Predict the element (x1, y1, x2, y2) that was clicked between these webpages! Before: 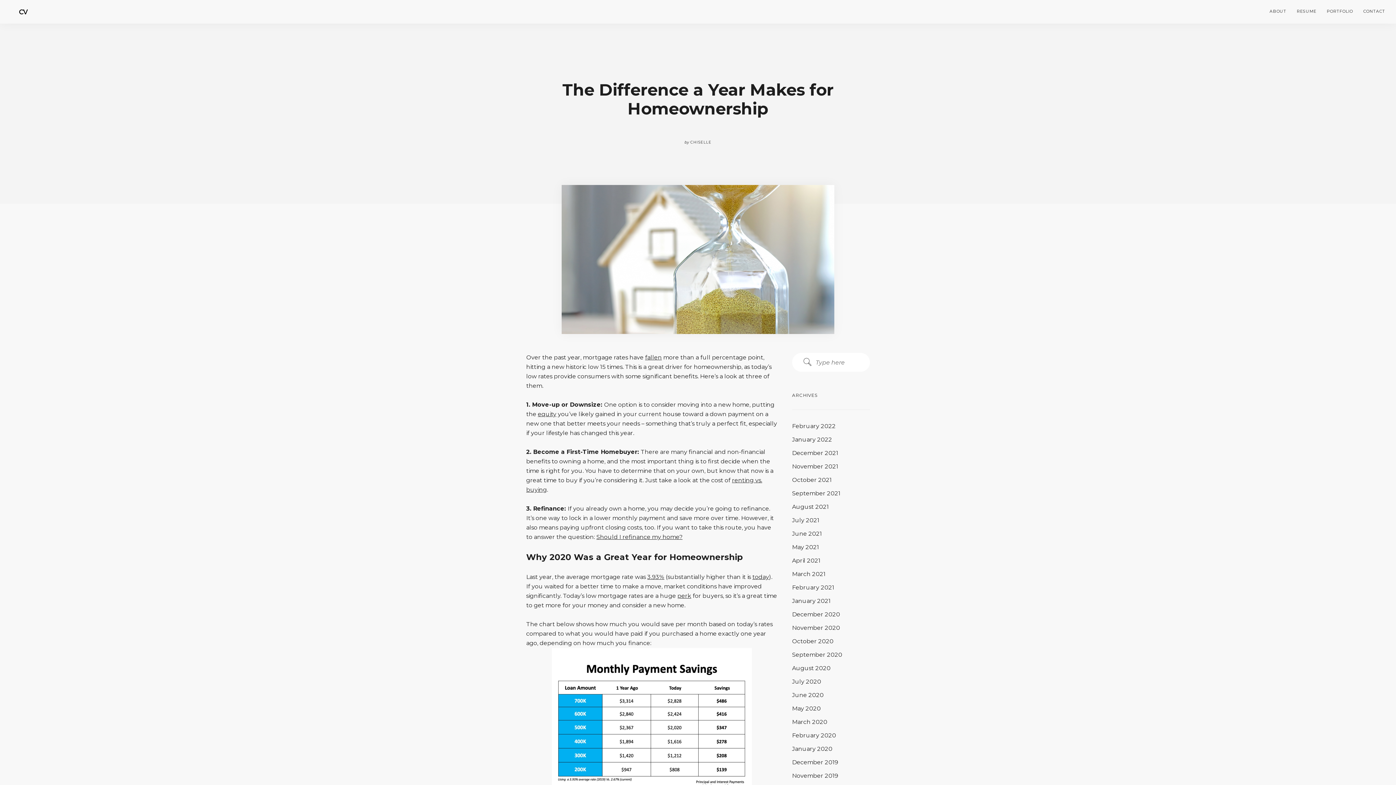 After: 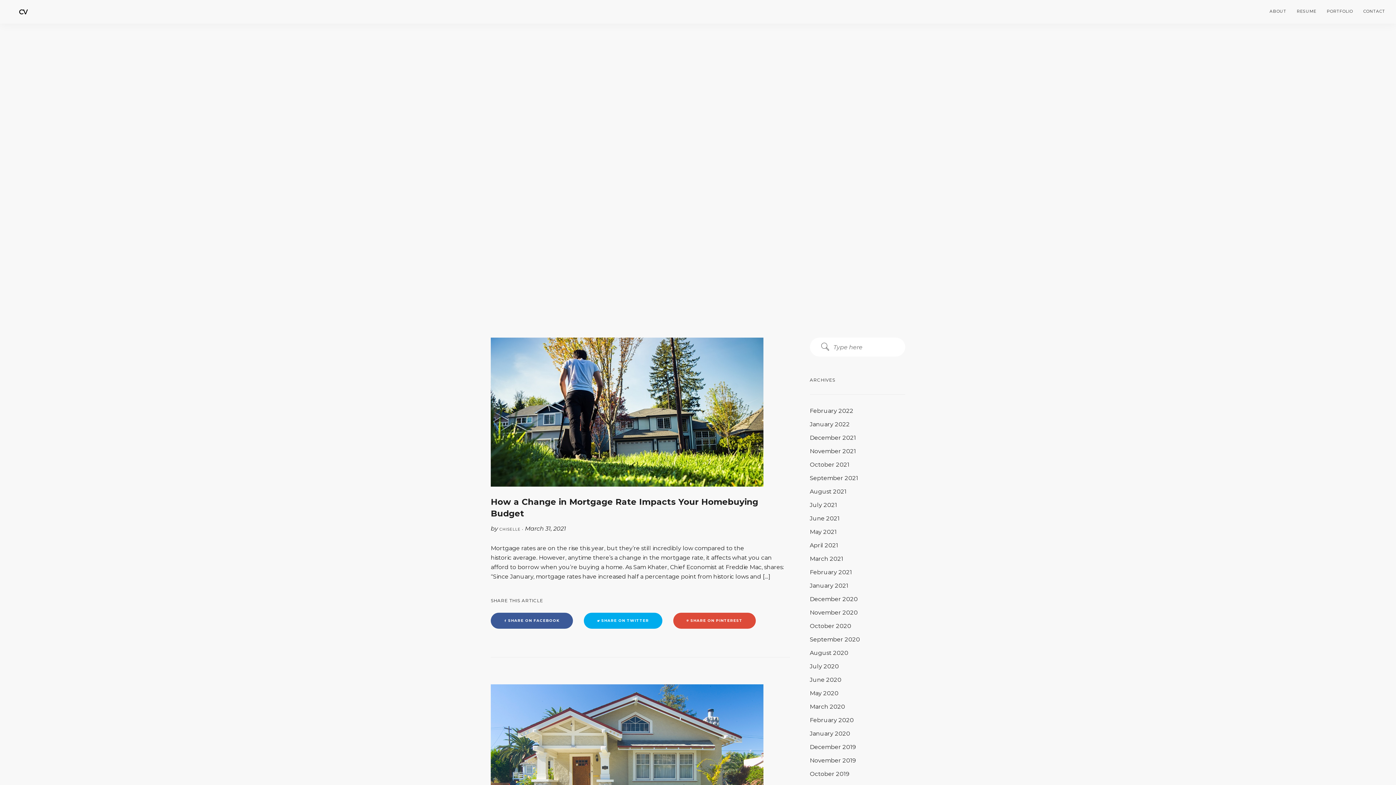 Action: label: March 2021 bbox: (792, 570, 825, 577)